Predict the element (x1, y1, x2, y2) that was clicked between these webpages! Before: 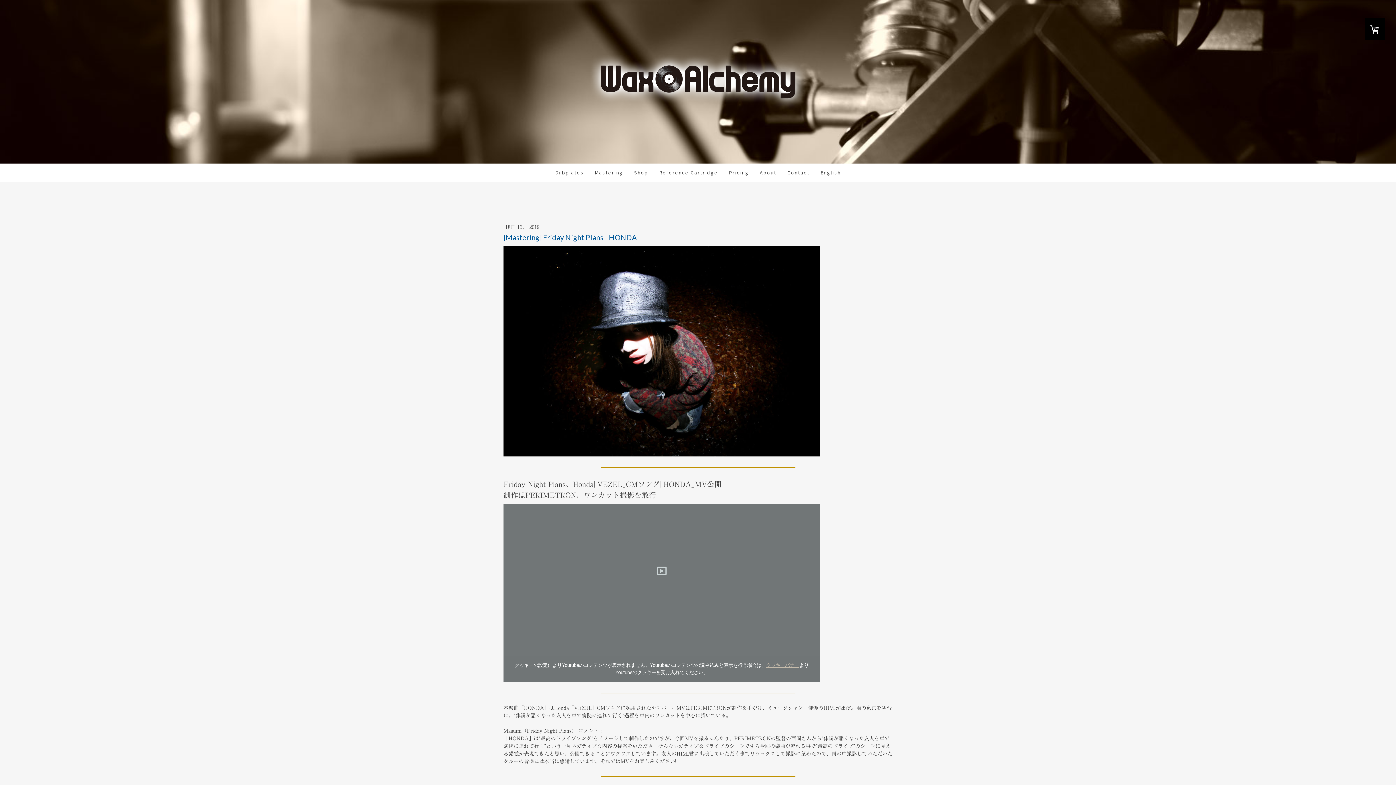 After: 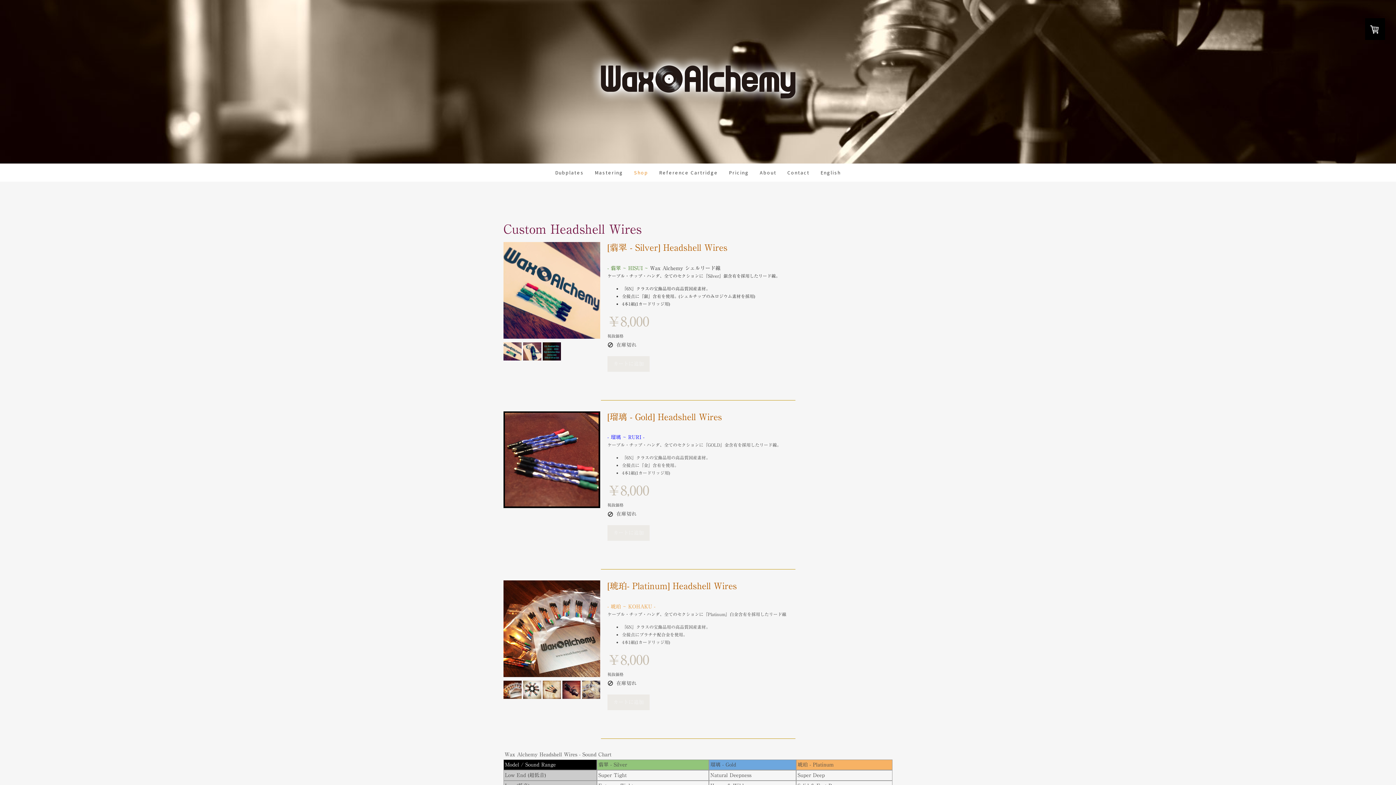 Action: label: Shop bbox: (628, 163, 653, 181)